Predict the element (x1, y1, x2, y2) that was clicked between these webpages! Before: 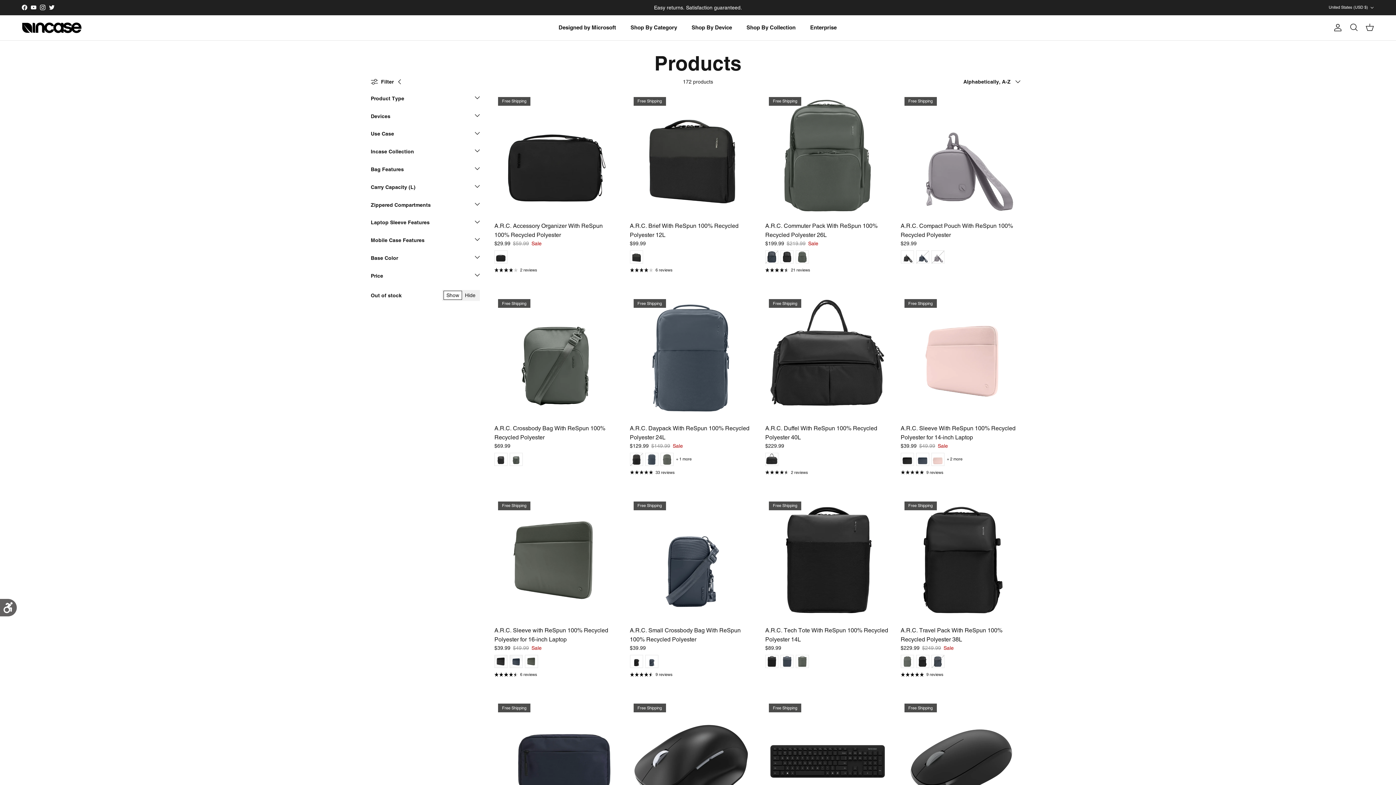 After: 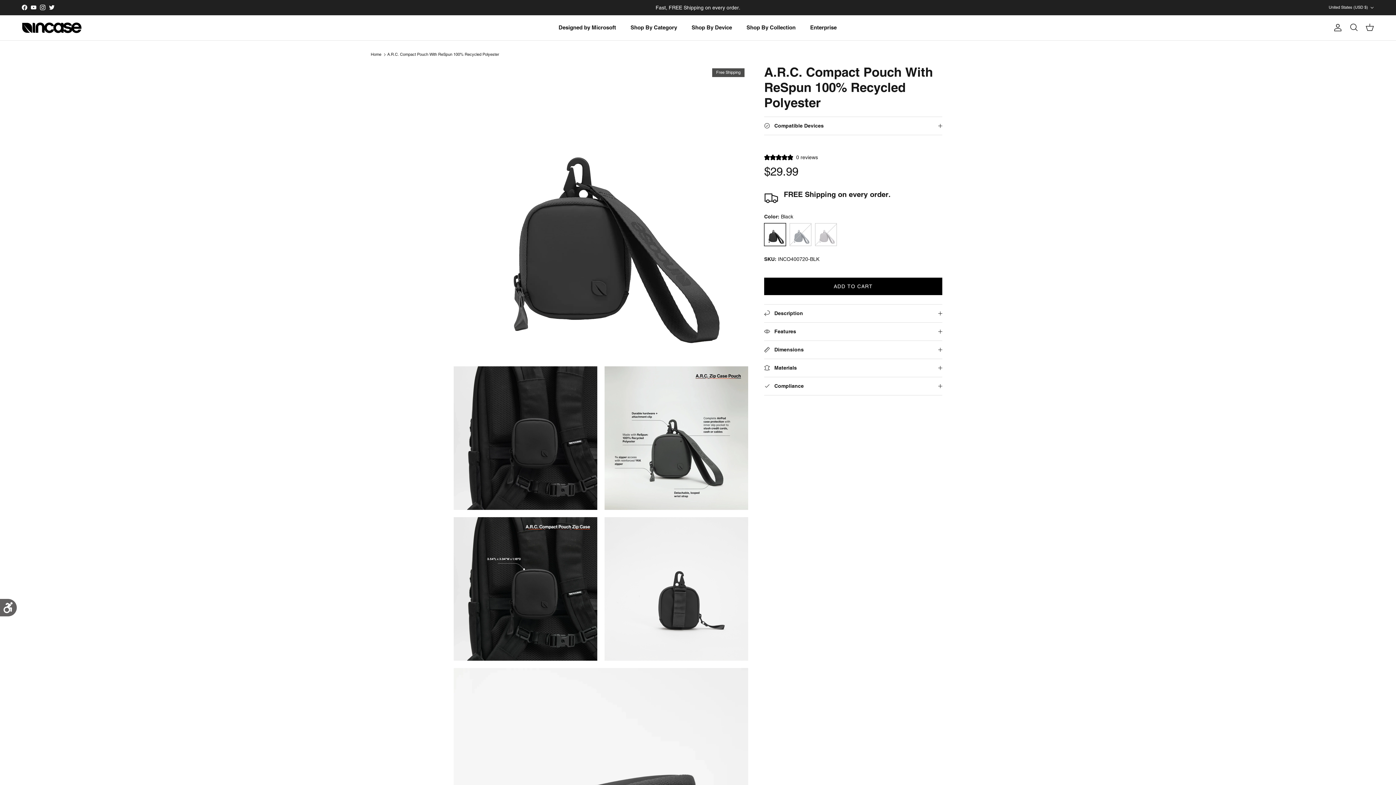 Action: label: A.R.C. Compact Pouch With ReSpun 100% Recycled Polyester
$29.99 bbox: (900, 221, 1025, 247)